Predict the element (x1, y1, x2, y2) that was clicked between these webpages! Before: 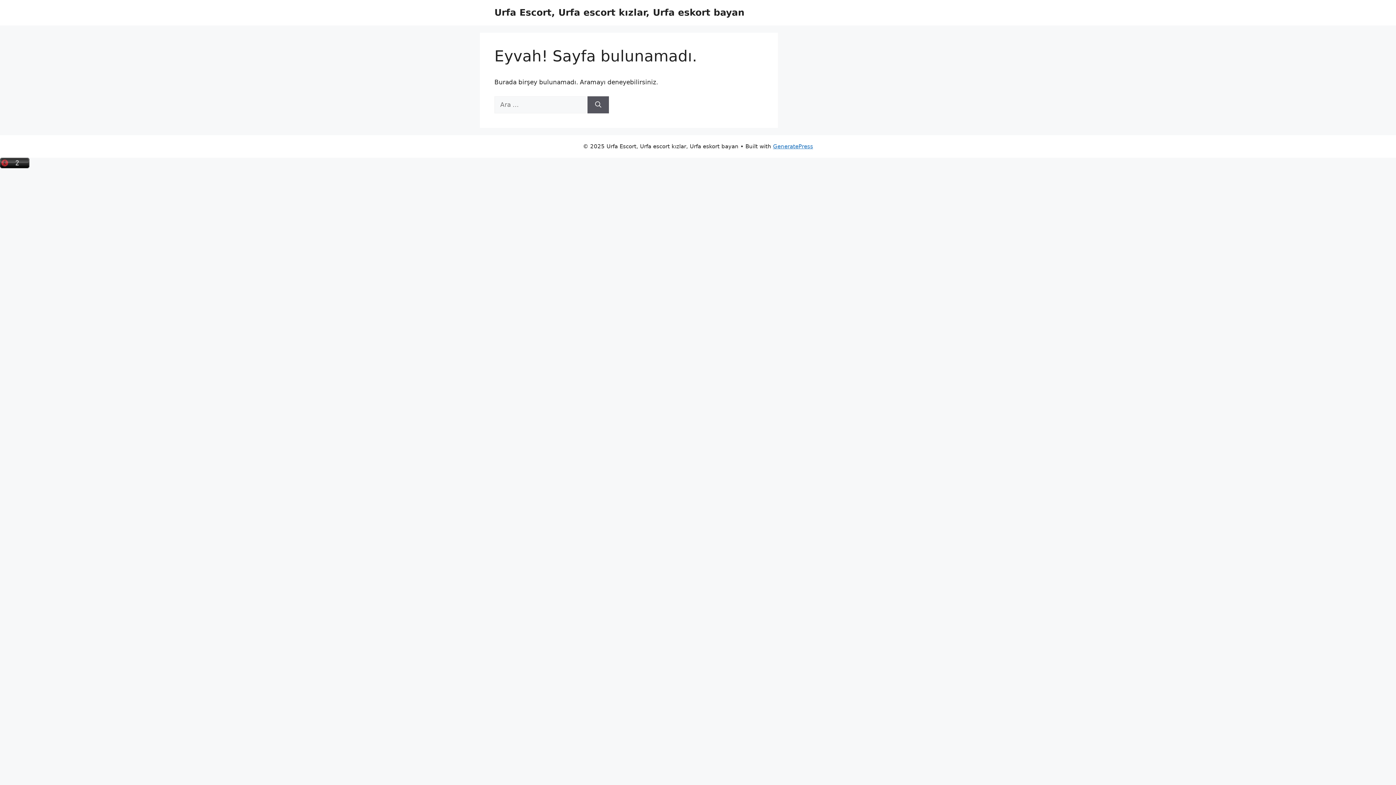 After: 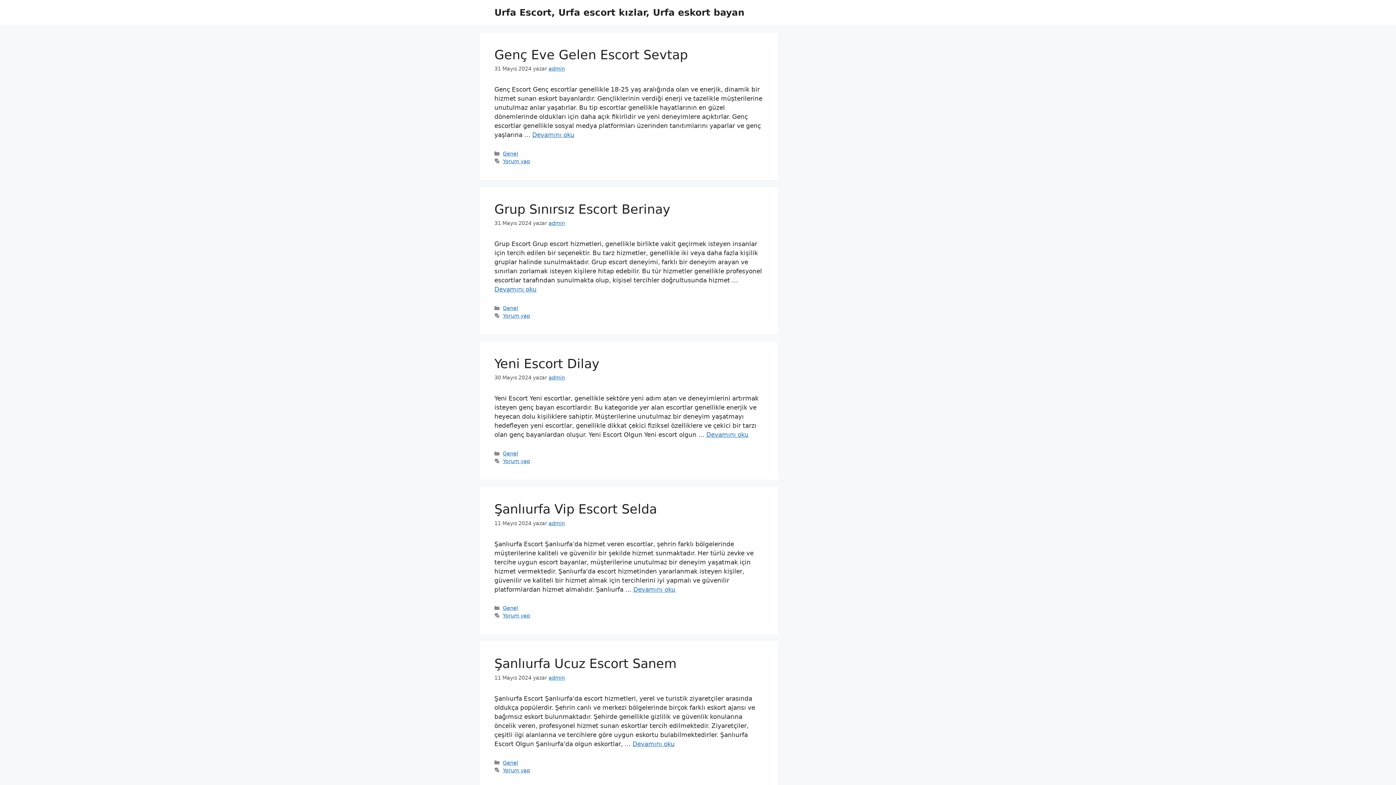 Action: label: Urfa Escort, Urfa escort kızlar, Urfa eskort bayan bbox: (494, 7, 744, 17)